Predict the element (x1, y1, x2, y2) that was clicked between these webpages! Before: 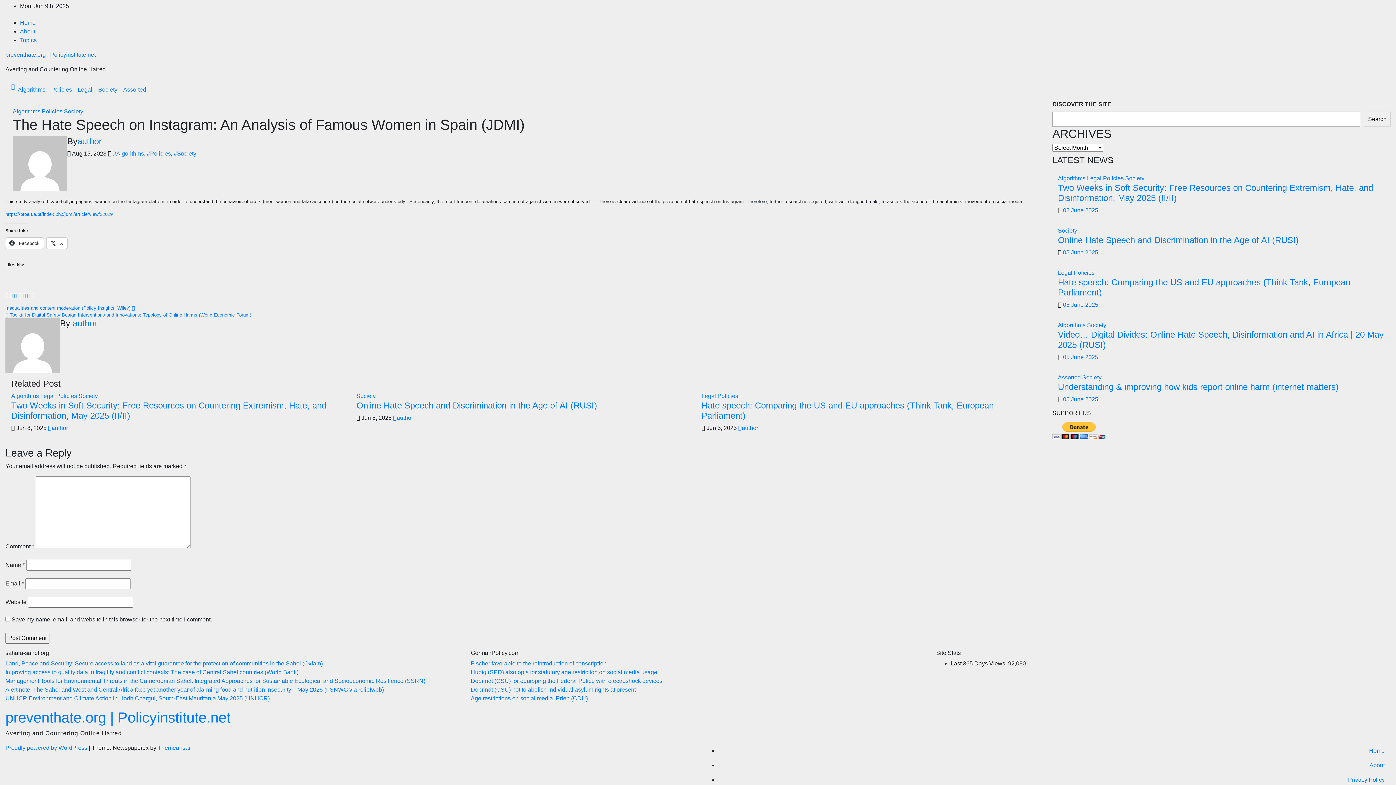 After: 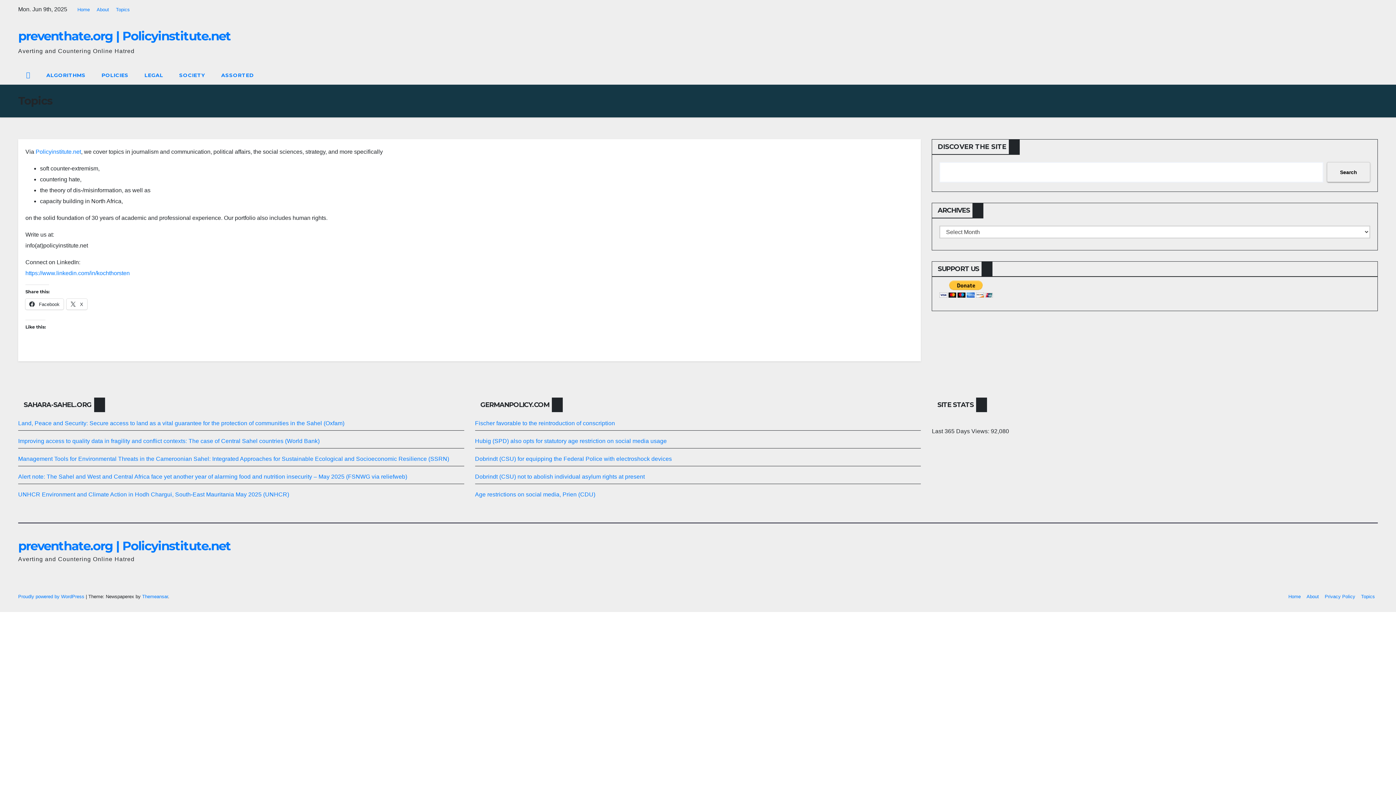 Action: label: Topics bbox: (20, 37, 36, 43)